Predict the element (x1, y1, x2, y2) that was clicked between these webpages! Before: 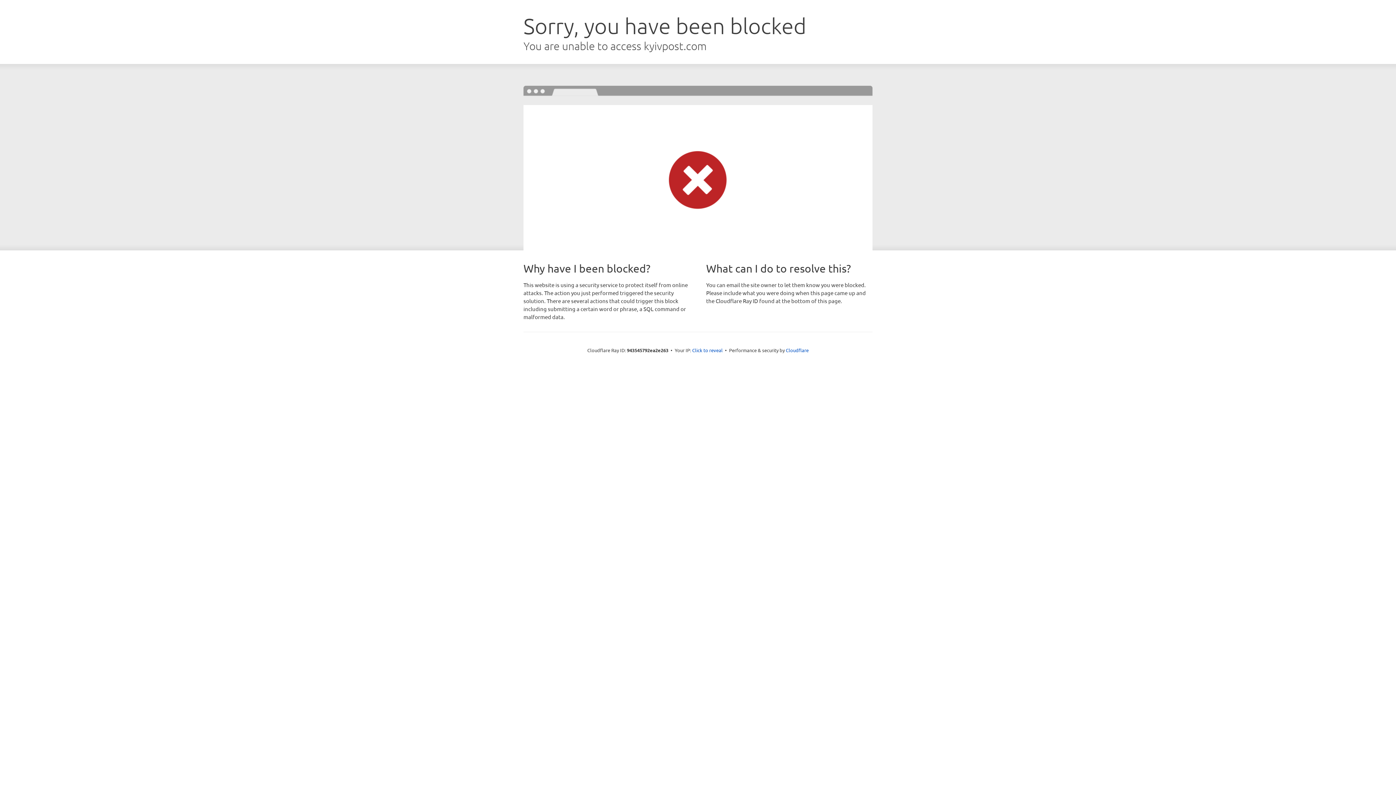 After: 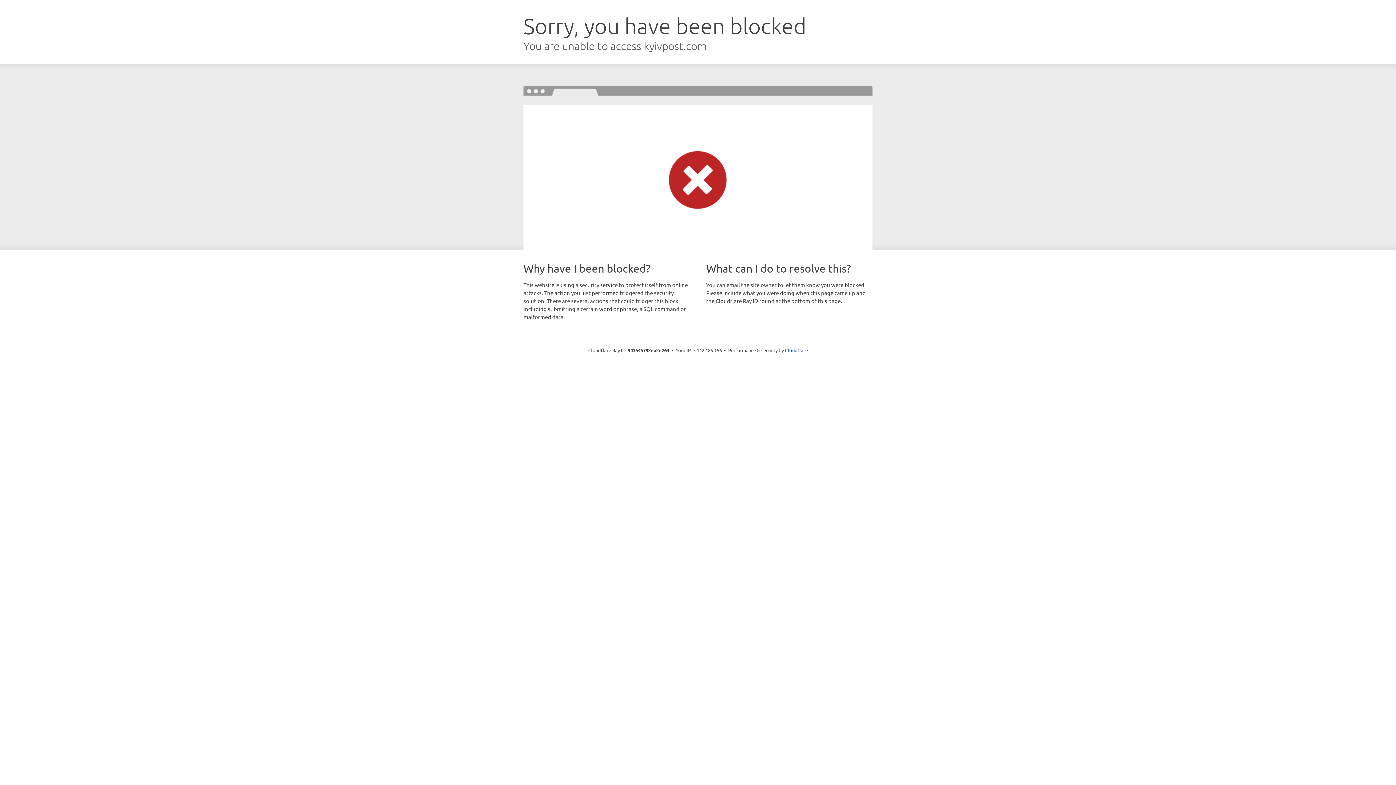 Action: label: Click to reveal bbox: (692, 346, 722, 353)